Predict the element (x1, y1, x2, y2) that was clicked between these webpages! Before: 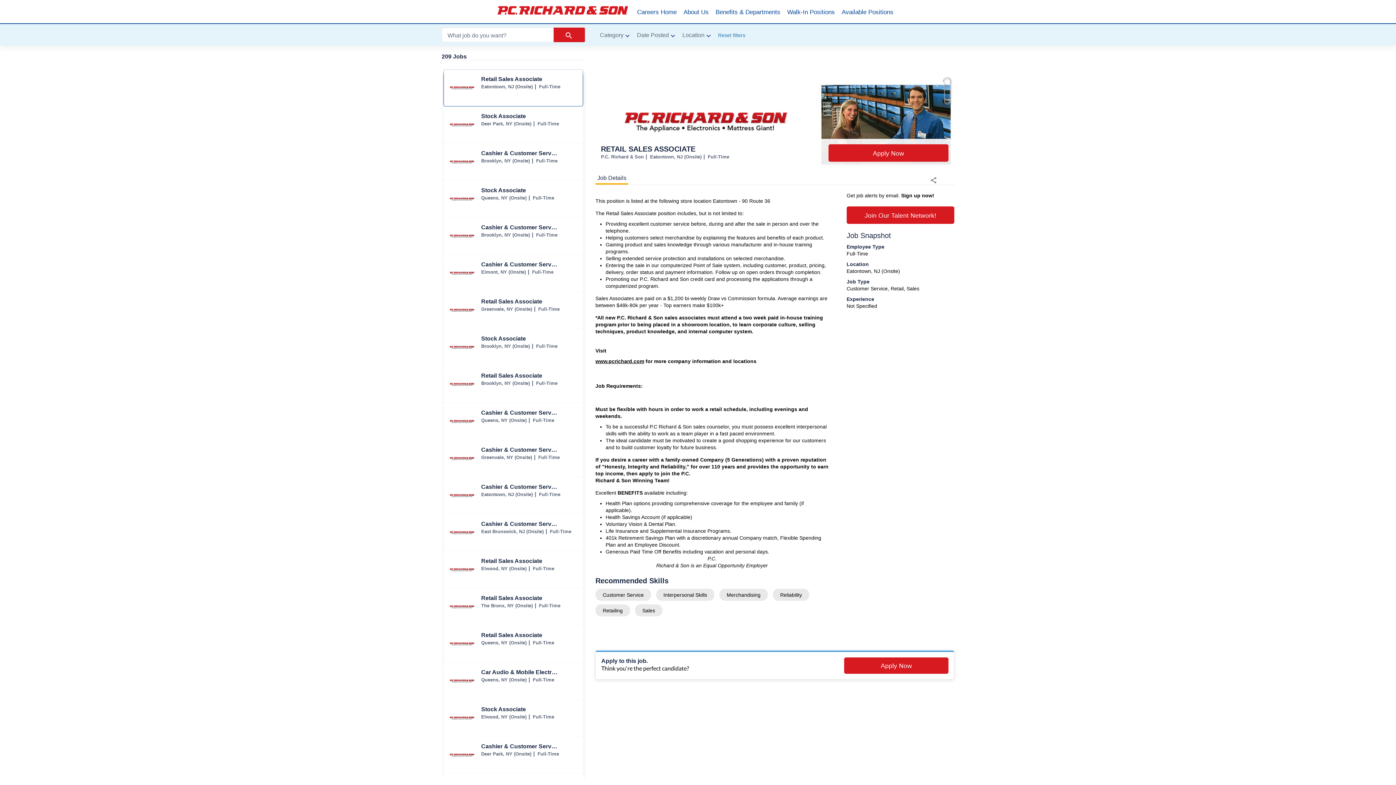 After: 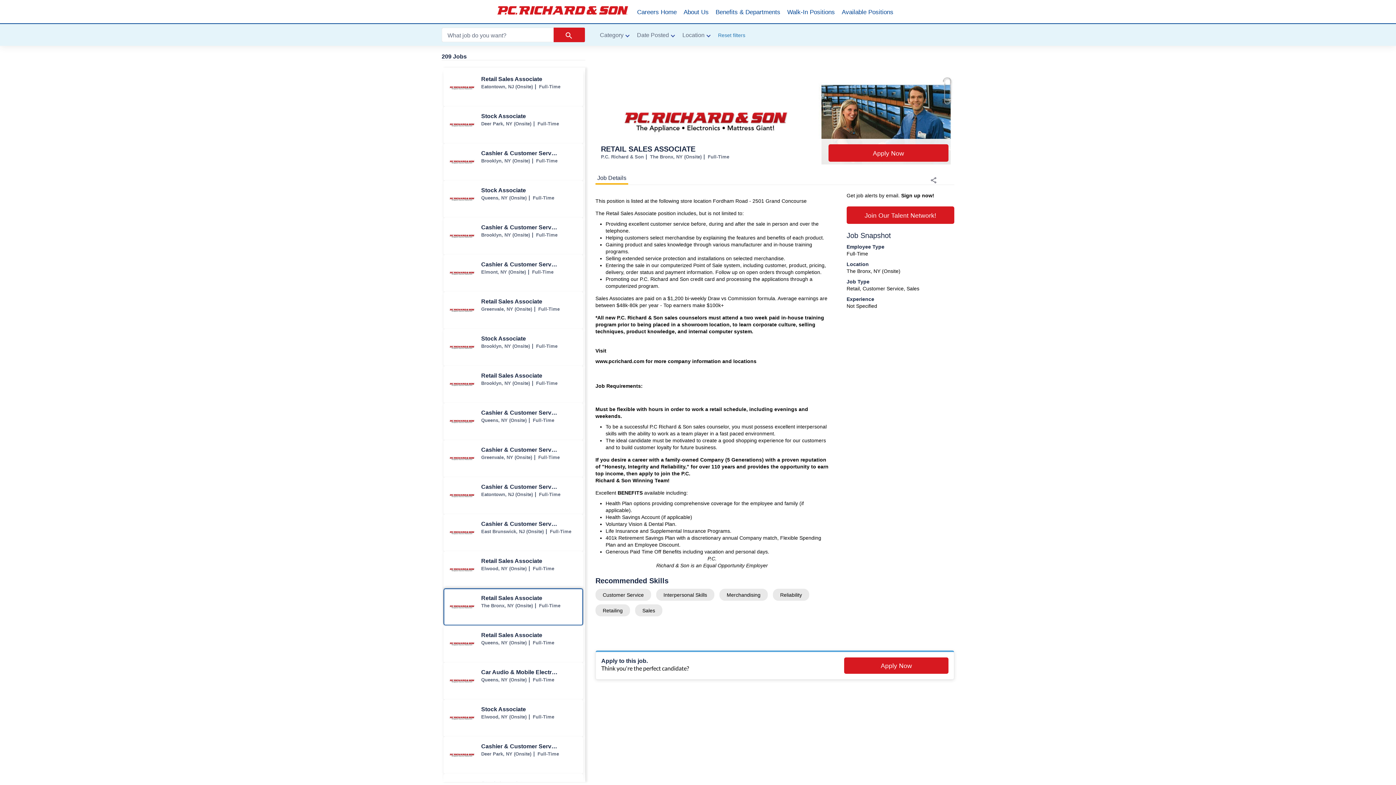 Action: label: Retail Sales Associate jobs in The Bronx bbox: (444, 589, 582, 625)